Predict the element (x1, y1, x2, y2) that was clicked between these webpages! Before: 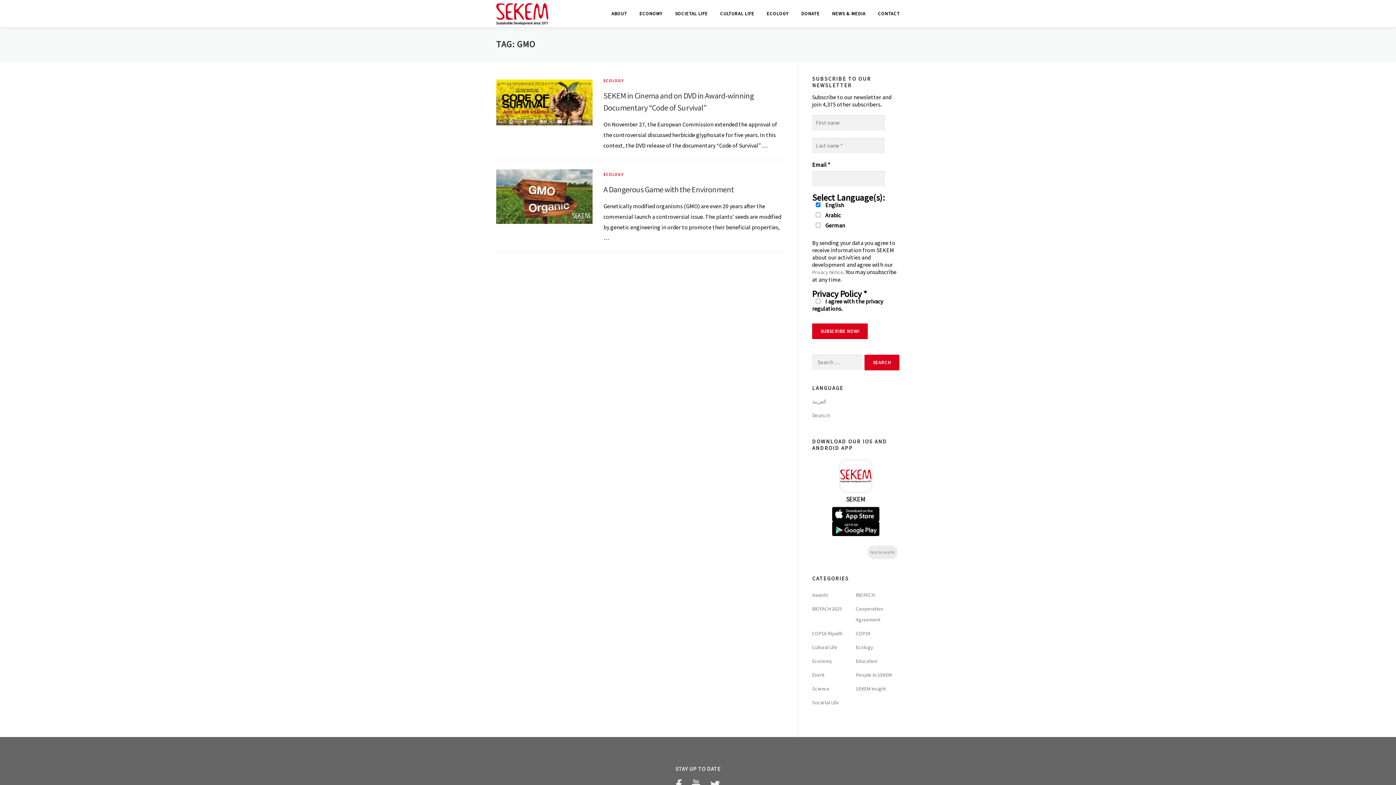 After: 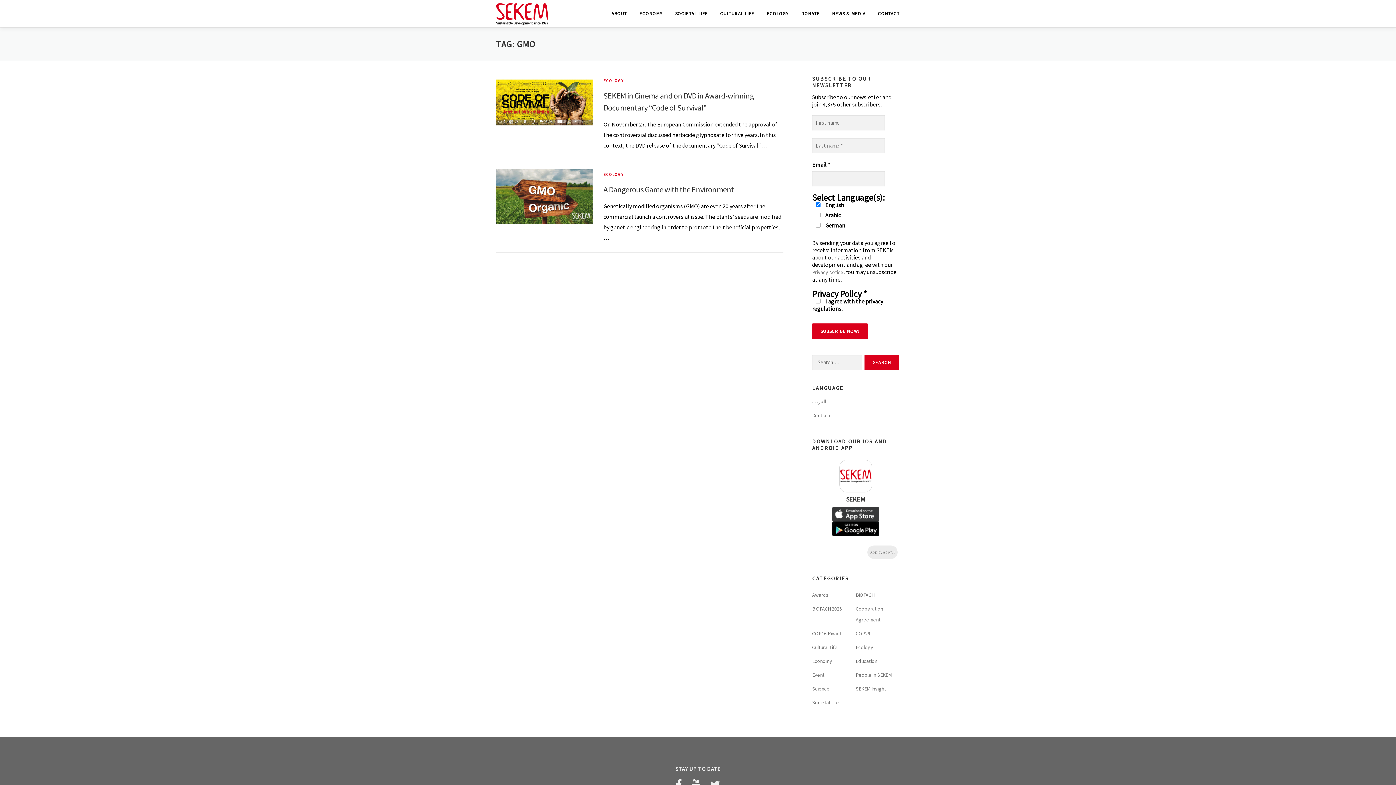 Action: bbox: (812, 507, 899, 521)